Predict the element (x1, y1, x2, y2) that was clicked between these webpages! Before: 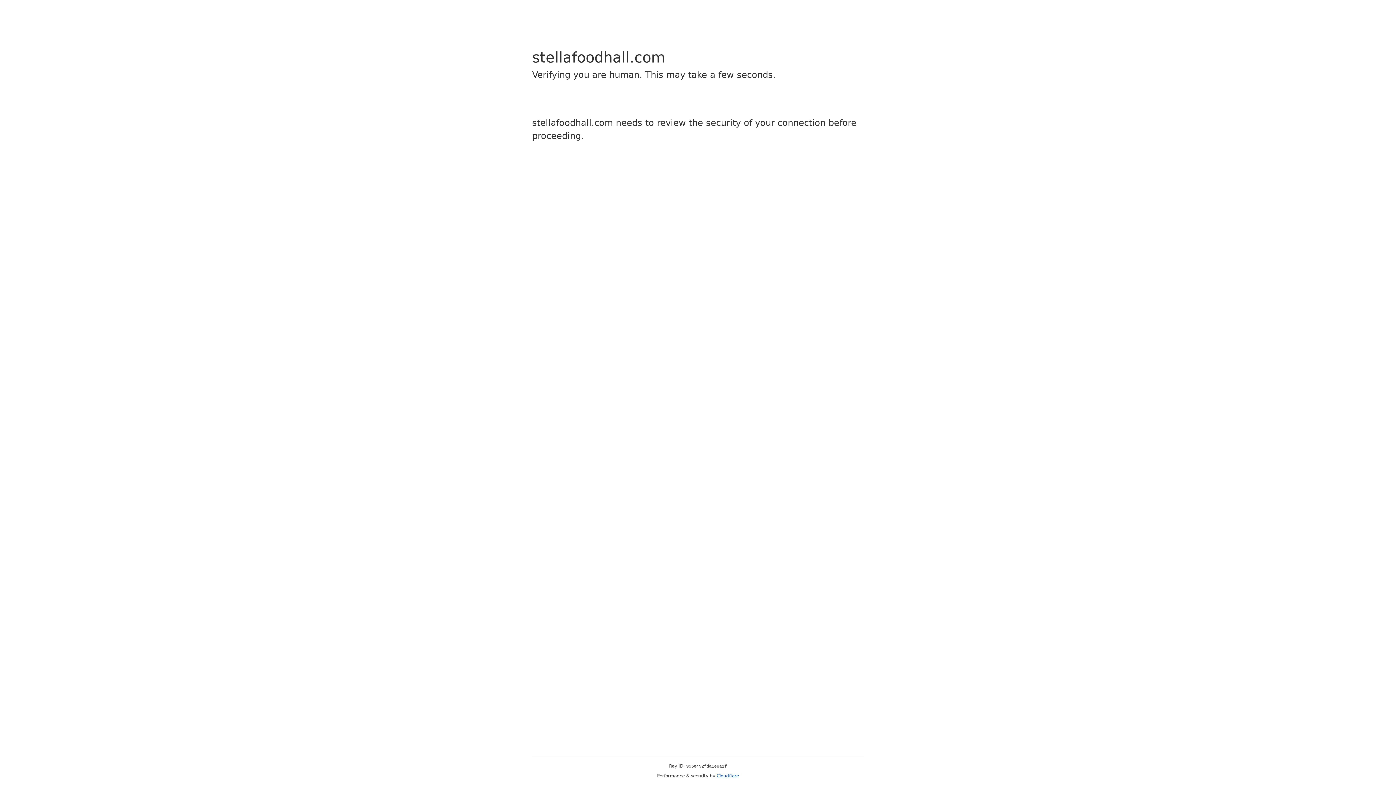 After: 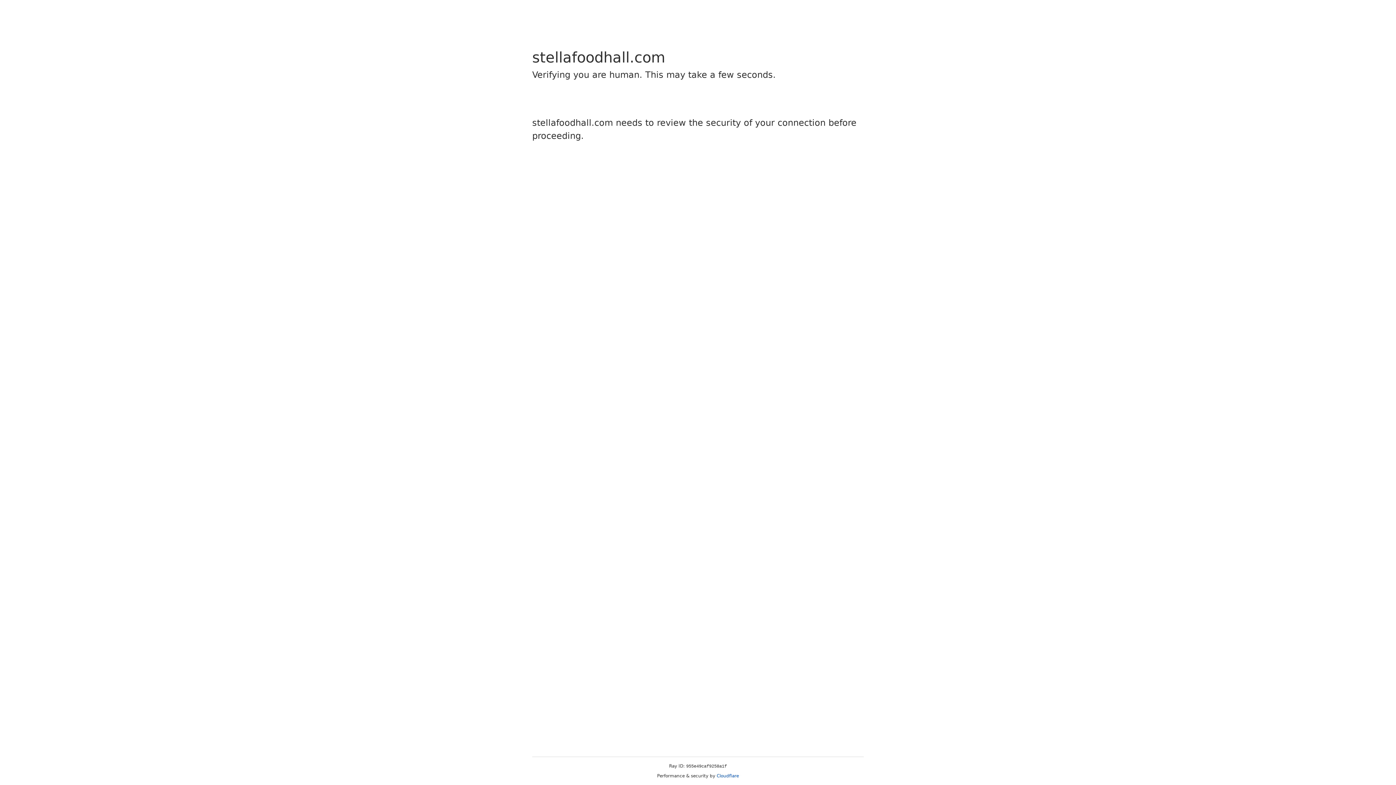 Action: label: Cloudflare bbox: (716, 773, 739, 778)